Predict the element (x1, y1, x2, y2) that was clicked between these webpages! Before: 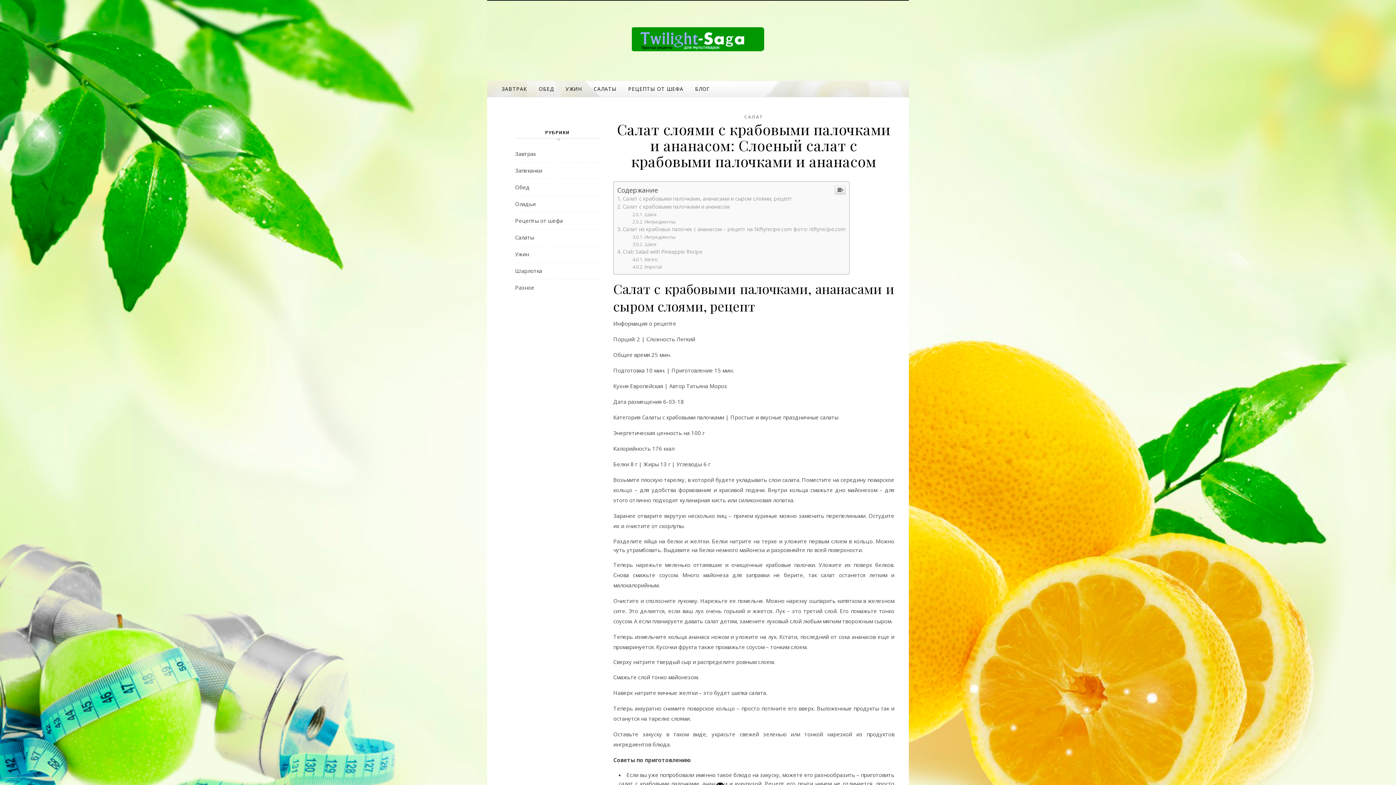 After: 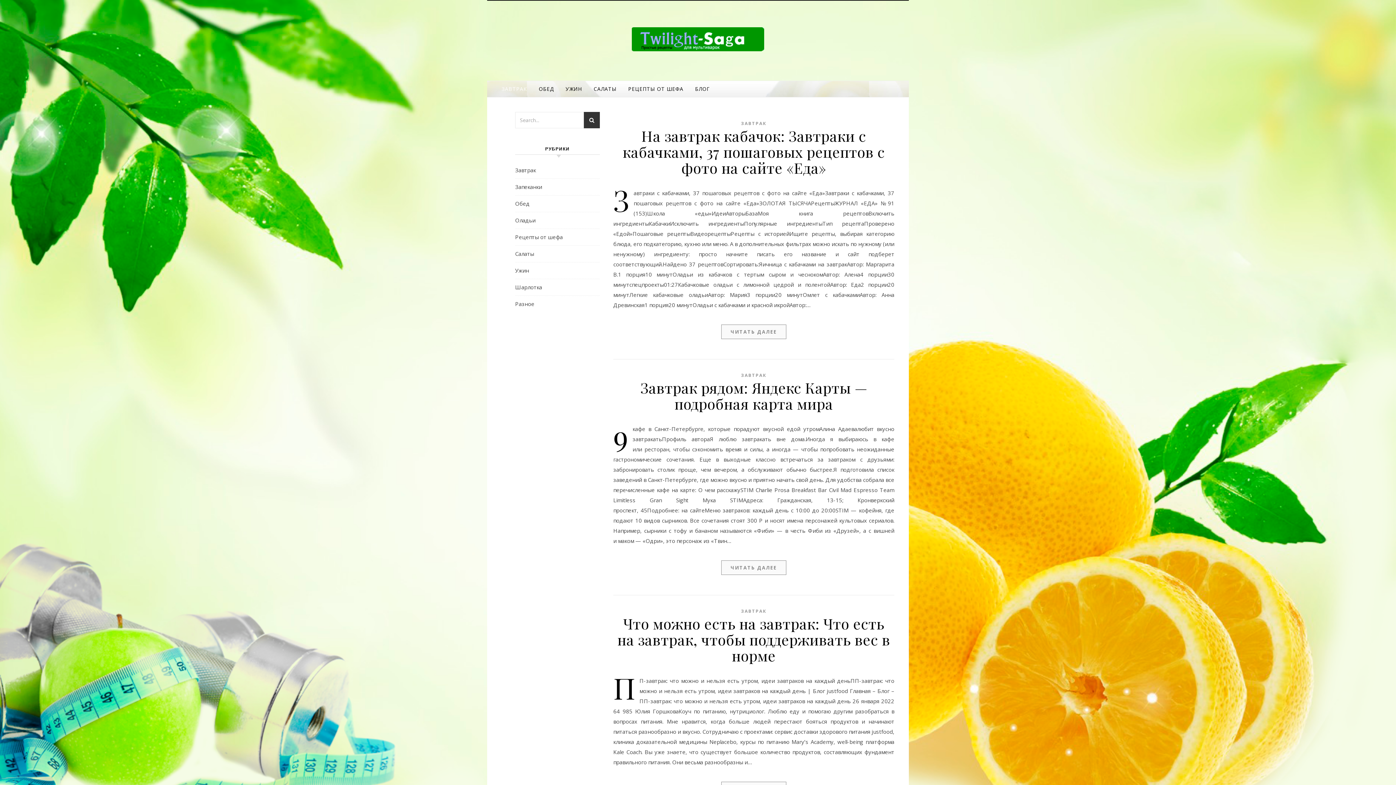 Action: label: ЗАВТРАК bbox: (501, 81, 533, 97)